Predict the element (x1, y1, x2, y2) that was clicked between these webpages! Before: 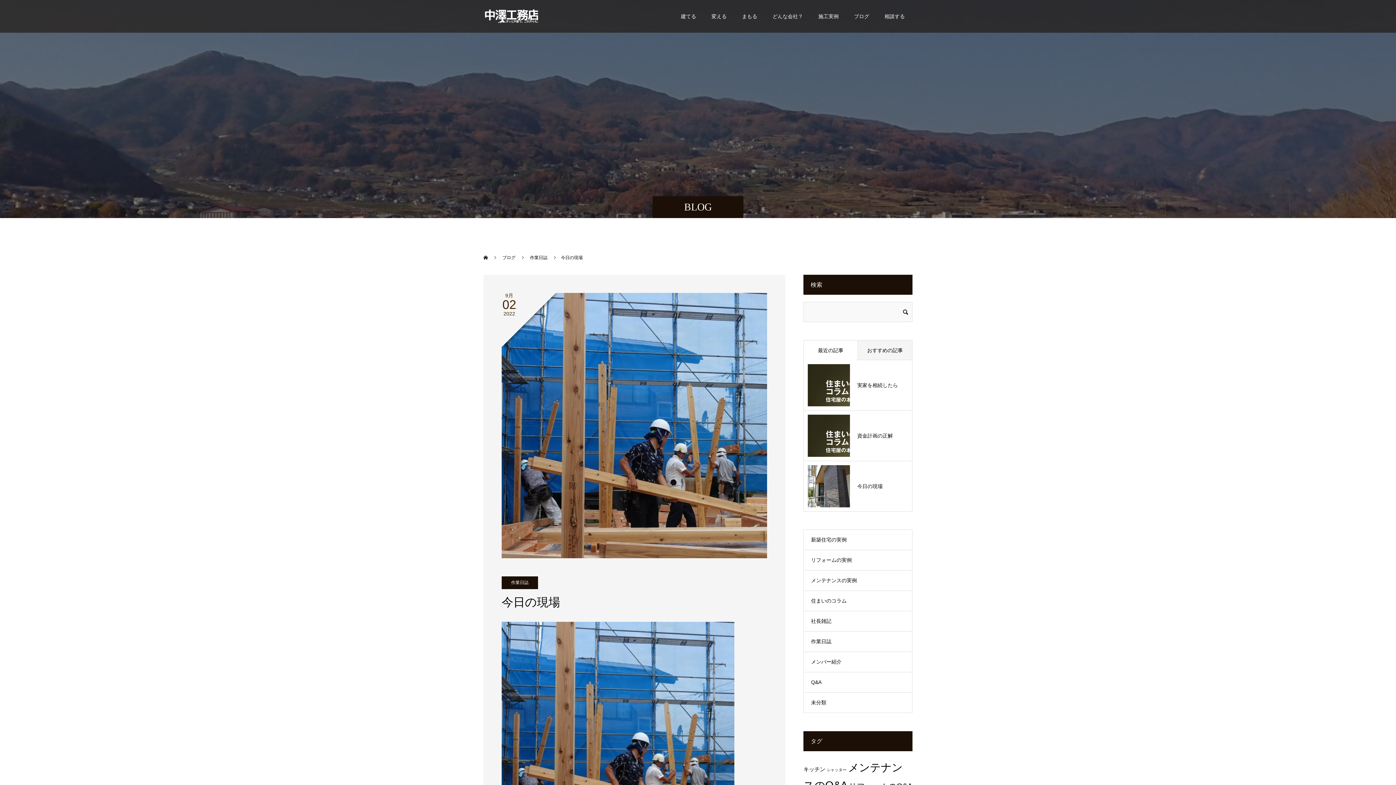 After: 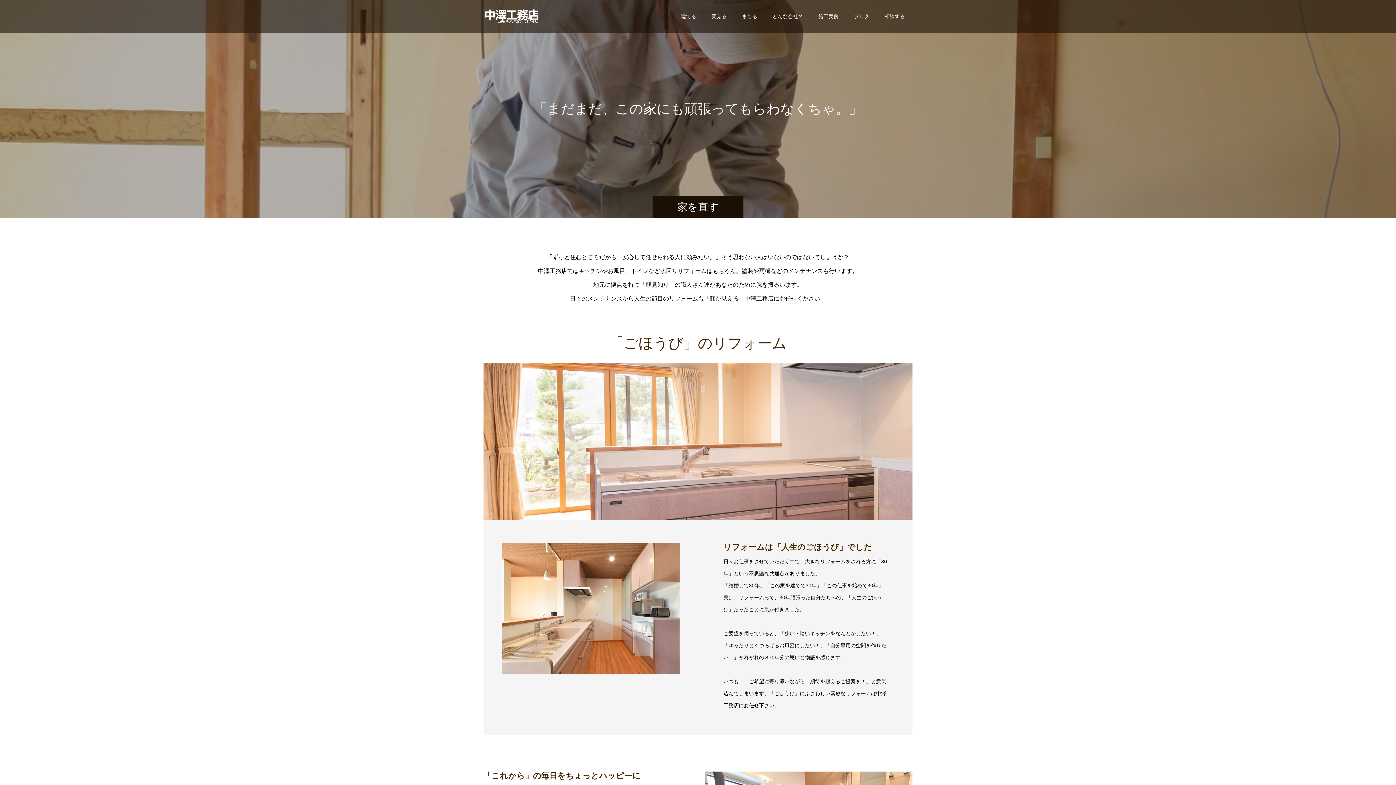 Action: bbox: (704, 0, 734, 32) label: 変える